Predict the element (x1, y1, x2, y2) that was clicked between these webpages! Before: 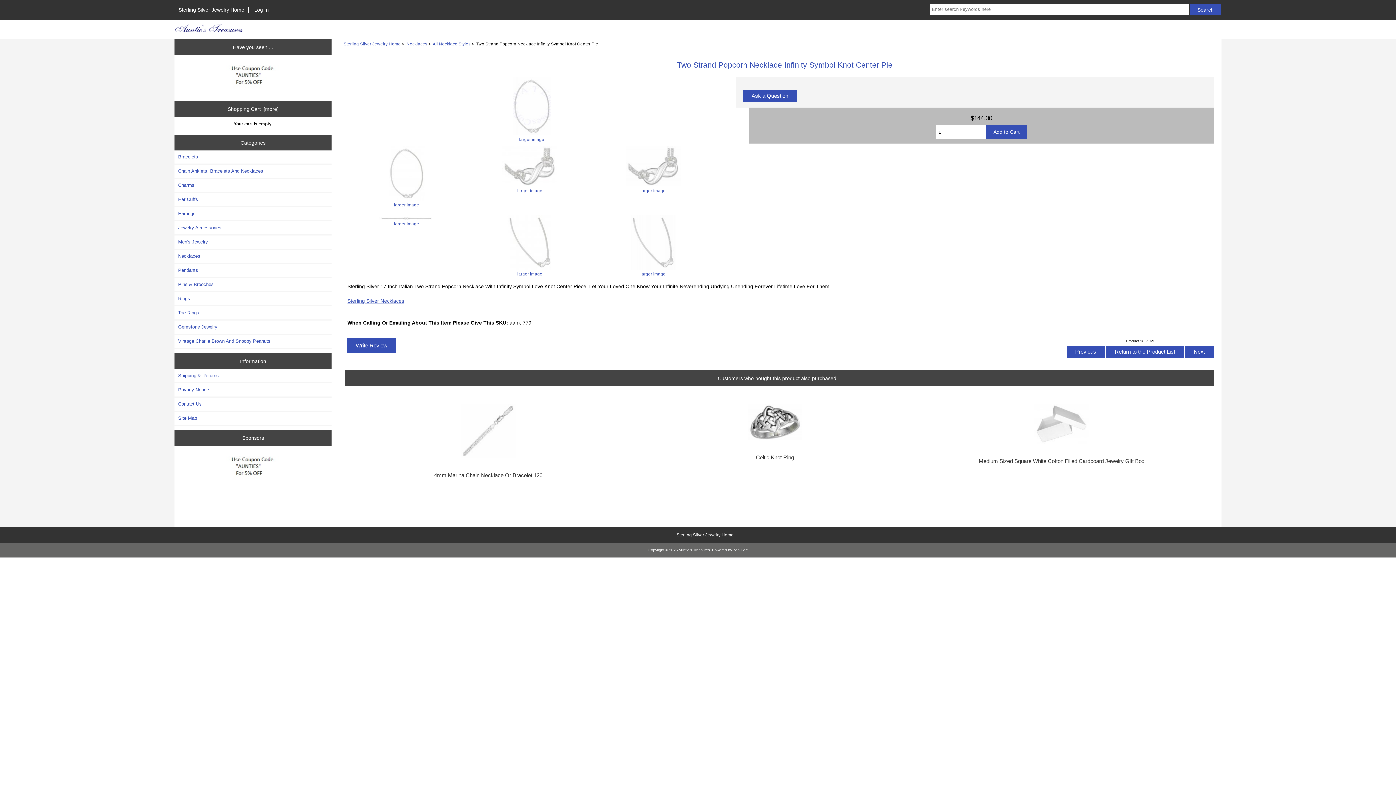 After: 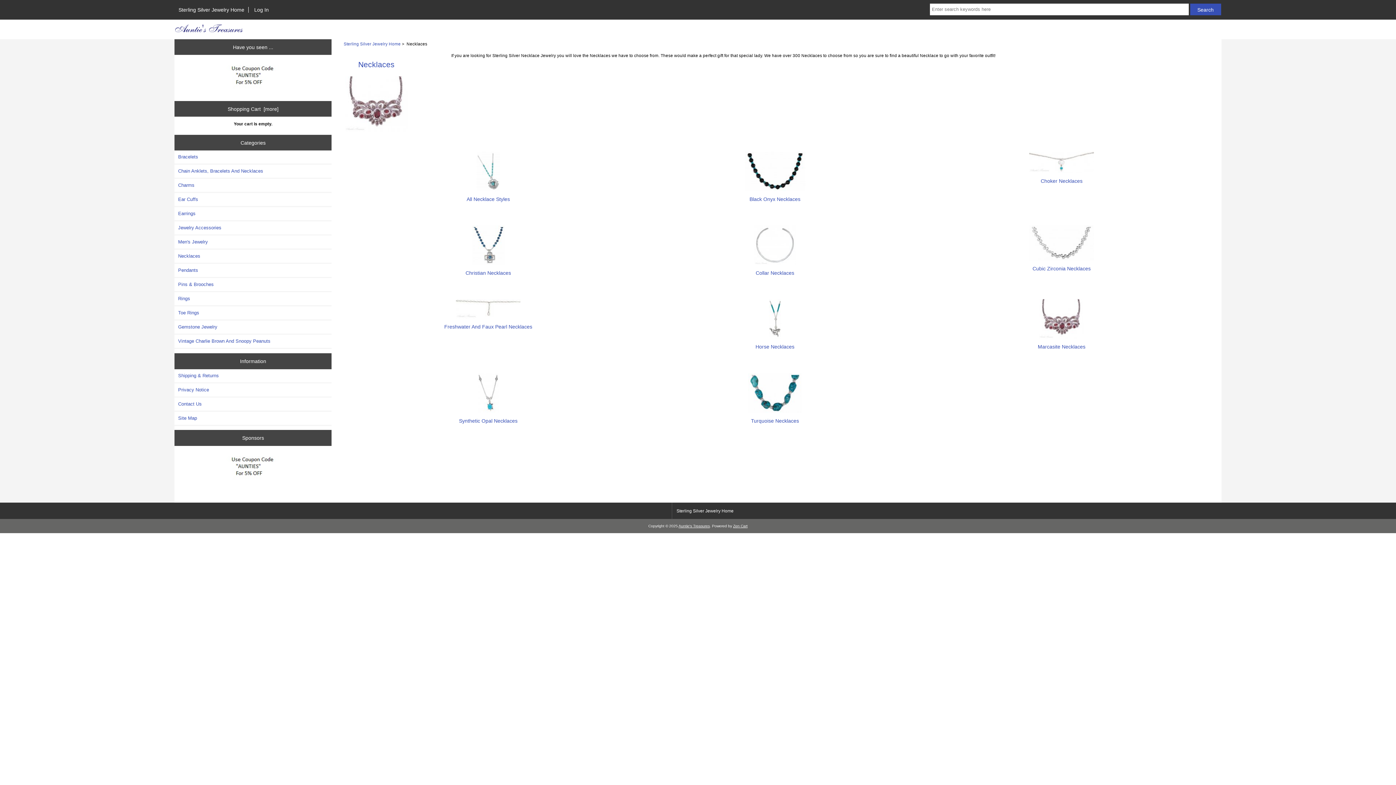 Action: label: Necklaces bbox: (406, 41, 427, 46)